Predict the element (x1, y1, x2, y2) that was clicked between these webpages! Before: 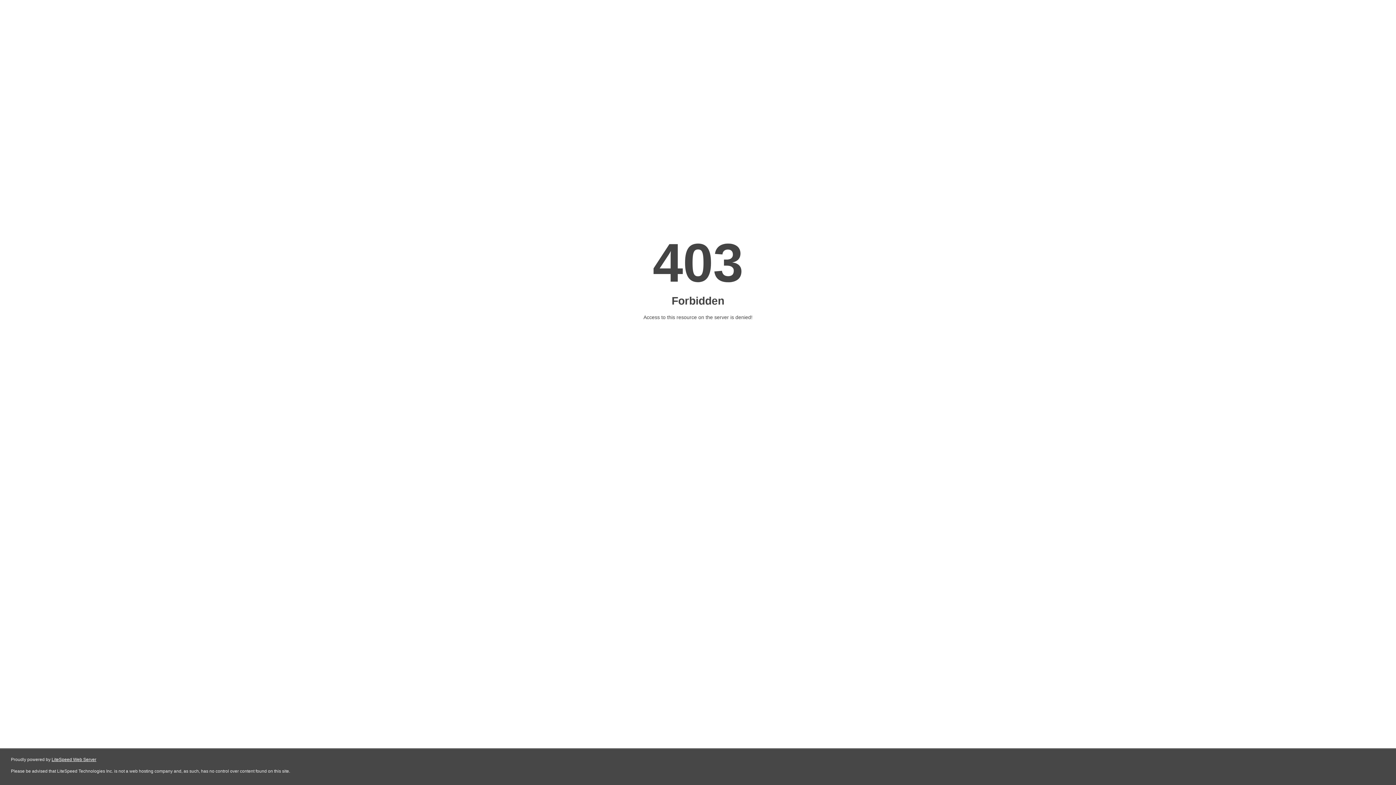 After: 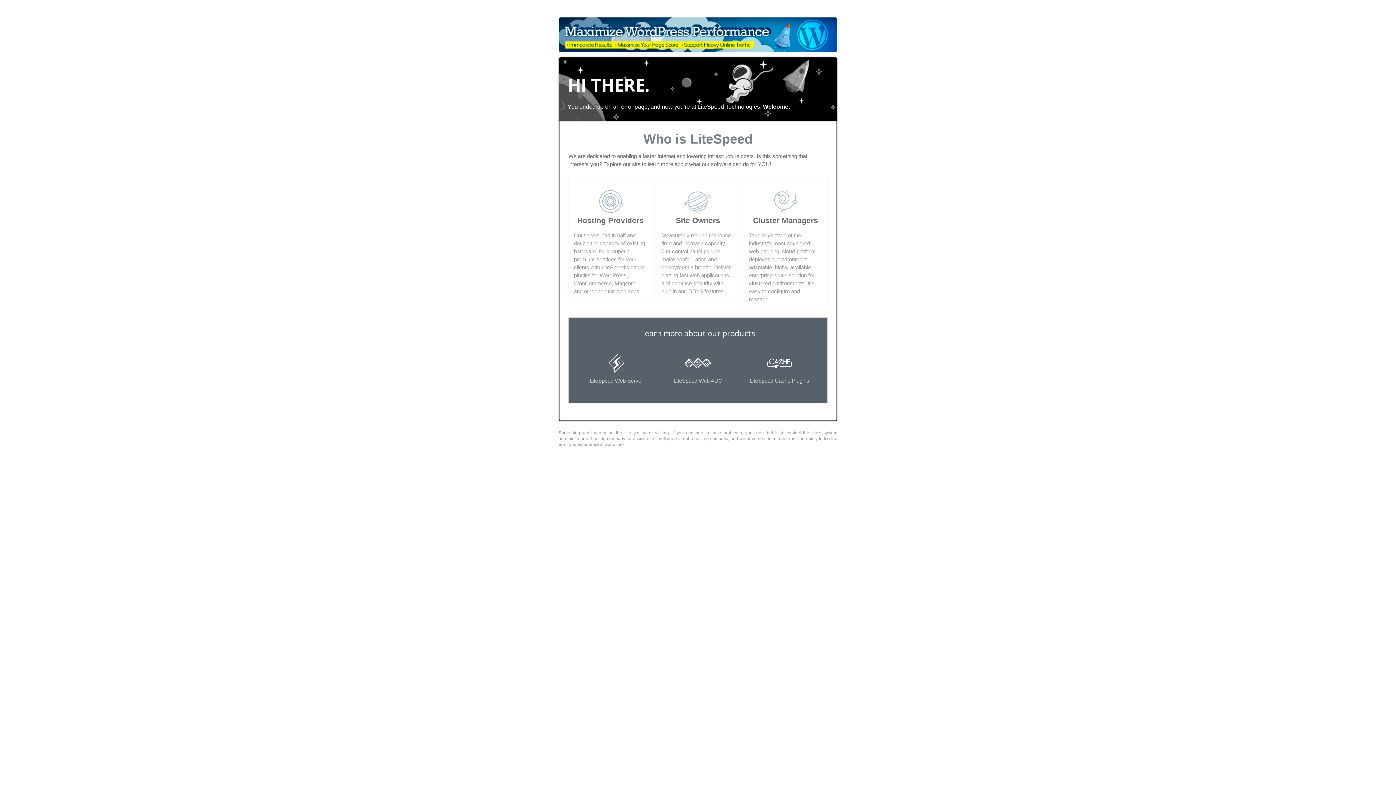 Action: label: LiteSpeed Web Server bbox: (51, 757, 96, 762)